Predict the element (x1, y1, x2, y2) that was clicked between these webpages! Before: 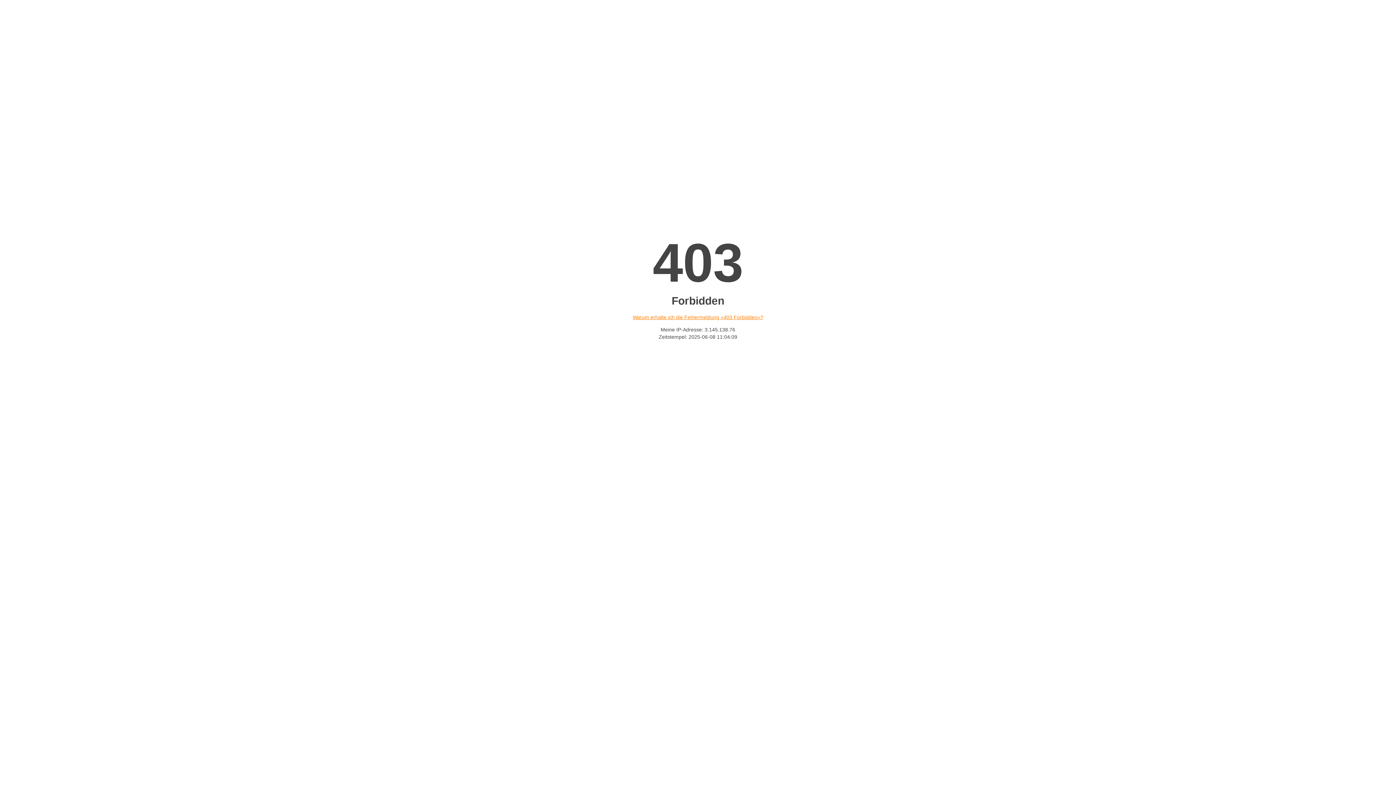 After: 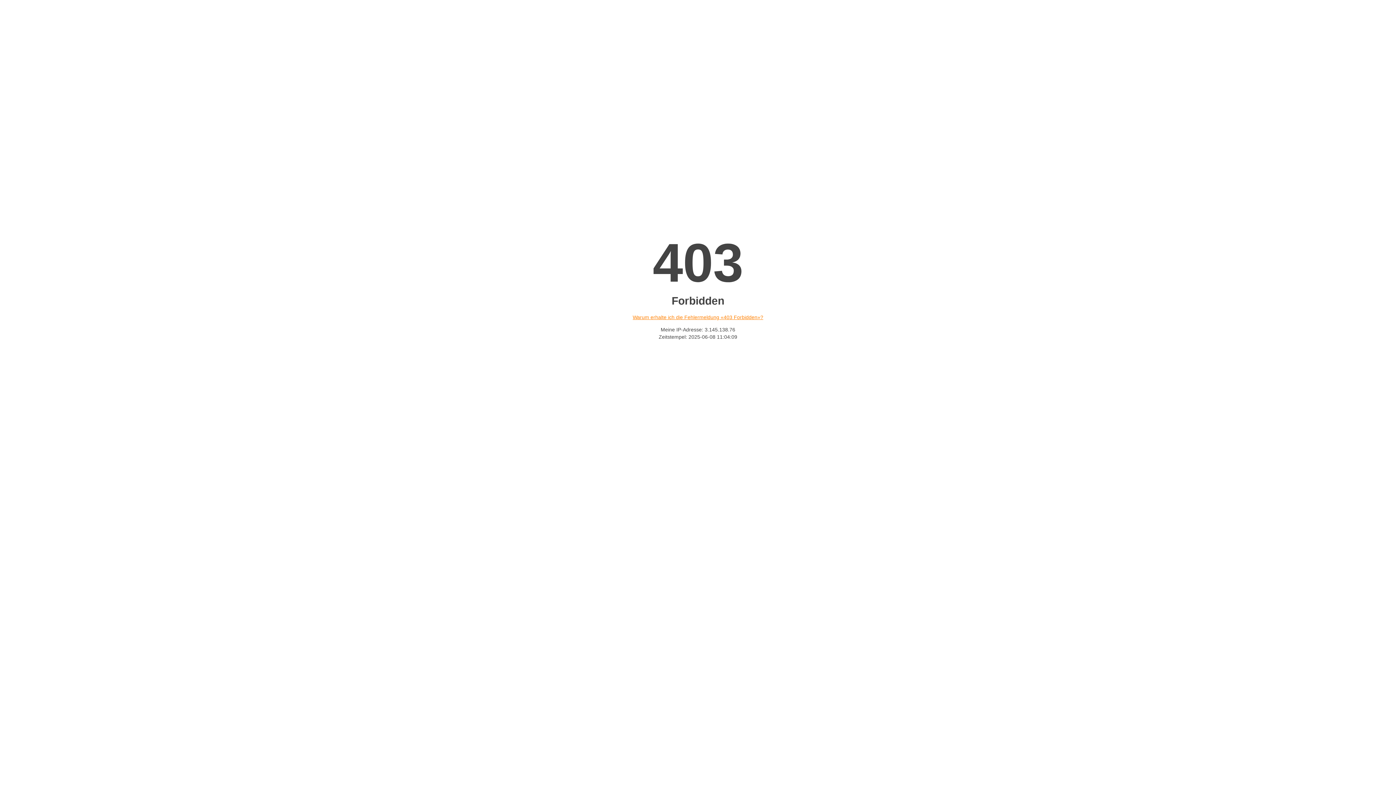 Action: bbox: (632, 314, 763, 320) label: Warum erhalte ich die Fehlermeldung «403 Forbidden»?